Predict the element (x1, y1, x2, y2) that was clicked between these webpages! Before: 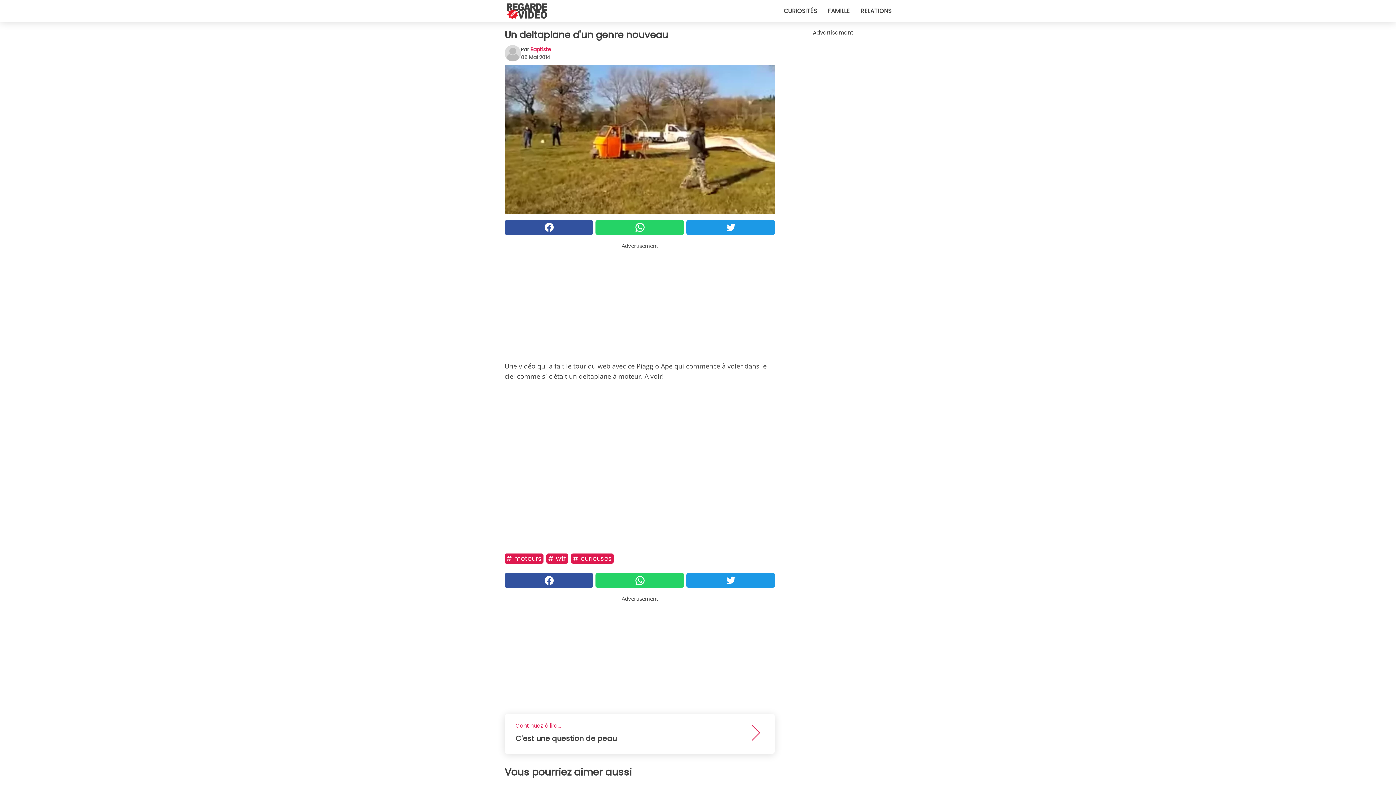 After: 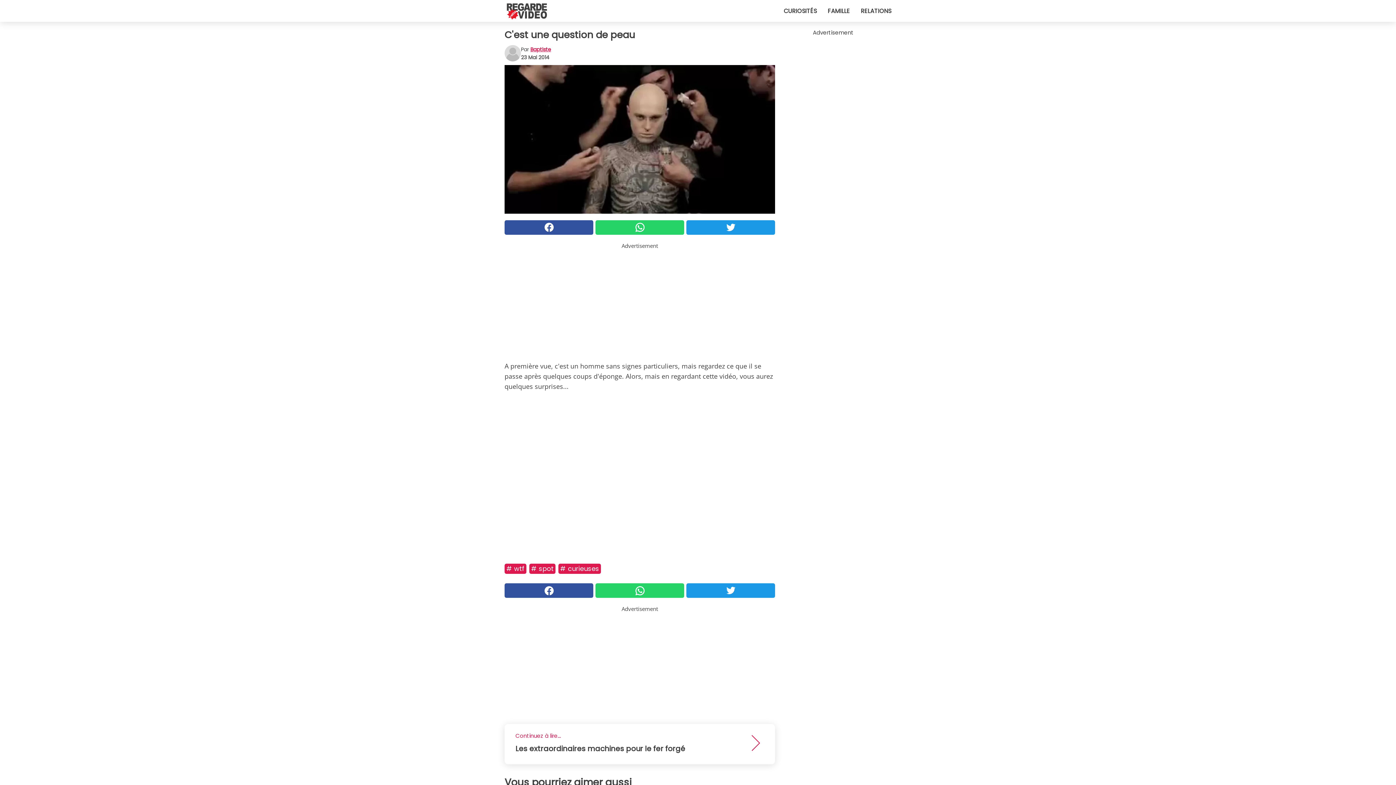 Action: label: Continuez à lire...

C'est une question de peau bbox: (504, 714, 775, 754)